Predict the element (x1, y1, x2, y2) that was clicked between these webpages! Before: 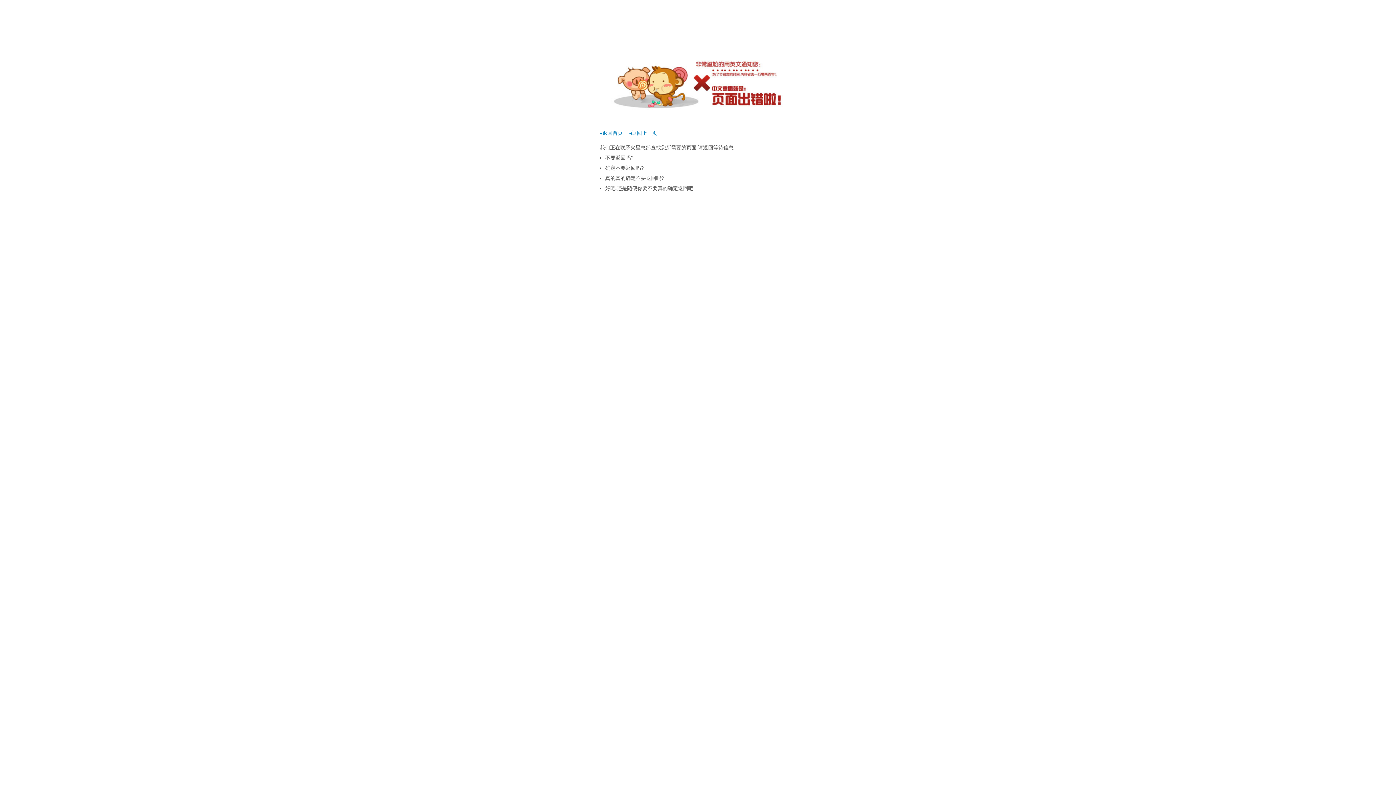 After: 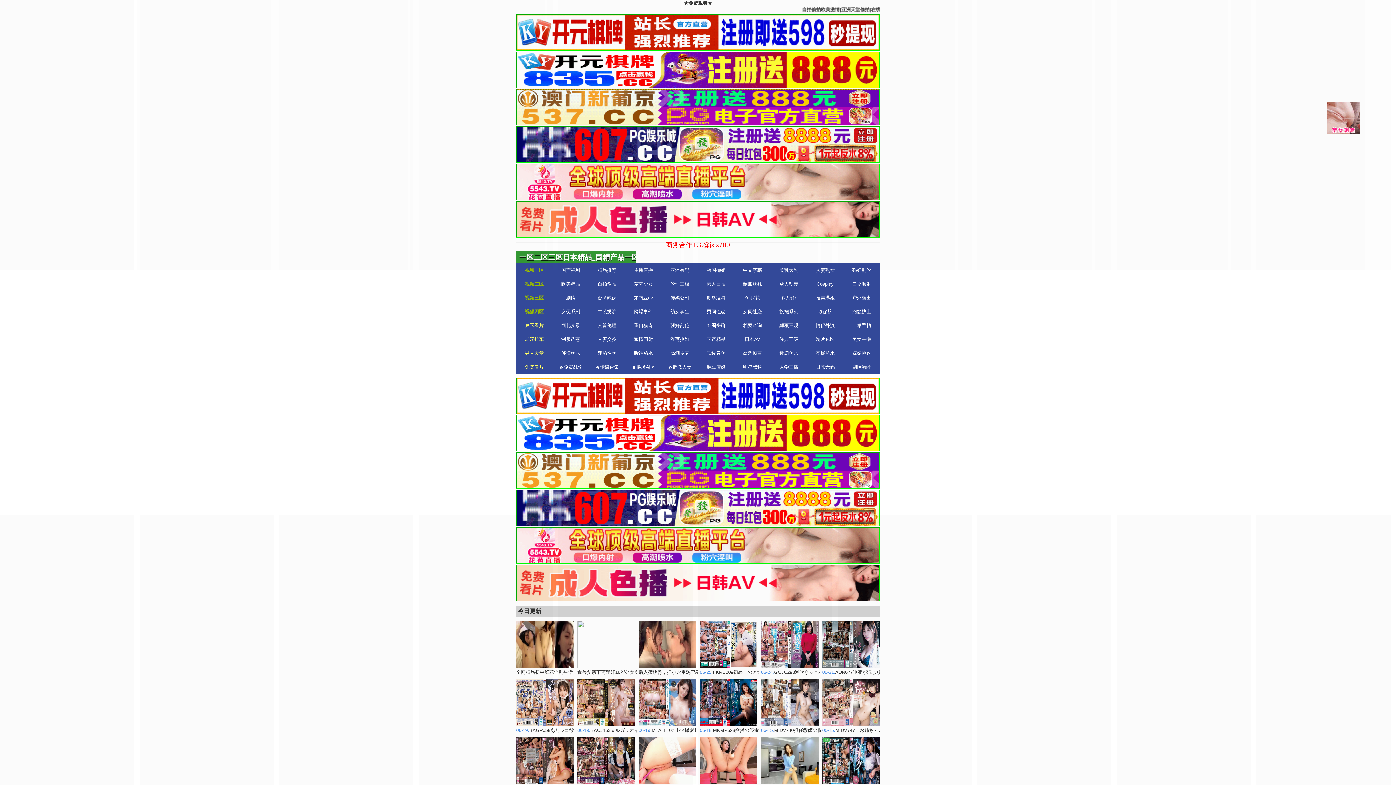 Action: label: ◂返回首页 bbox: (600, 130, 622, 136)